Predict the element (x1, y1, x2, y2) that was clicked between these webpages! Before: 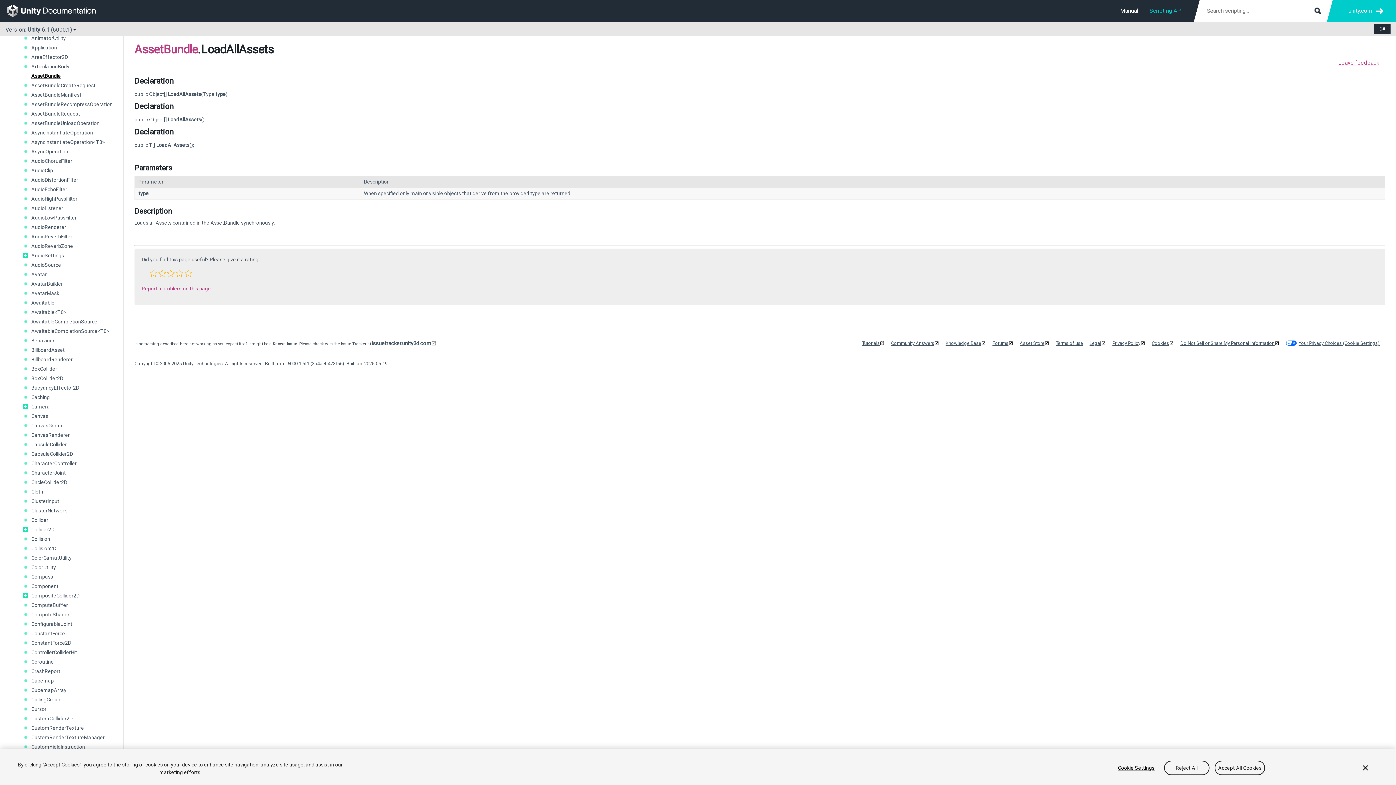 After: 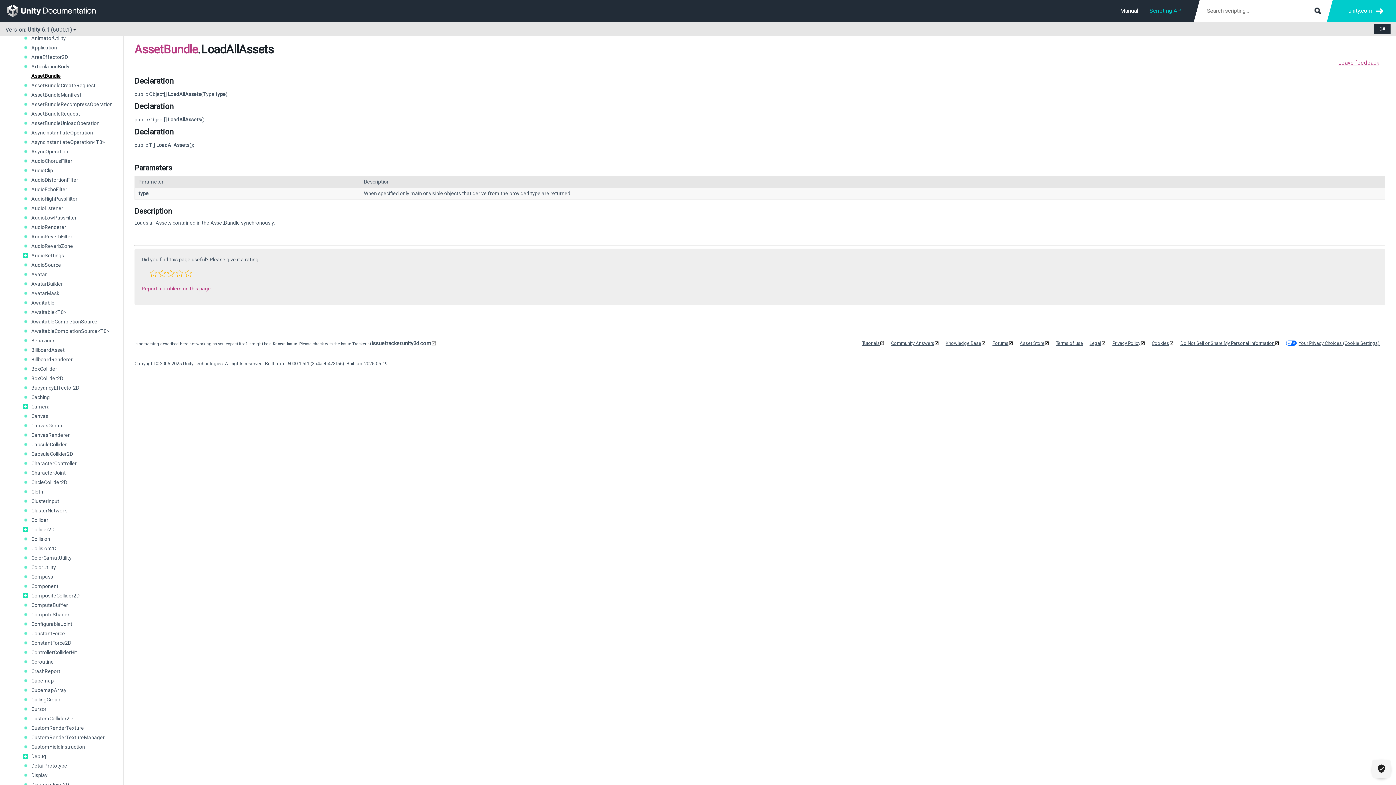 Action: label: Reject All bbox: (1164, 760, 1209, 775)